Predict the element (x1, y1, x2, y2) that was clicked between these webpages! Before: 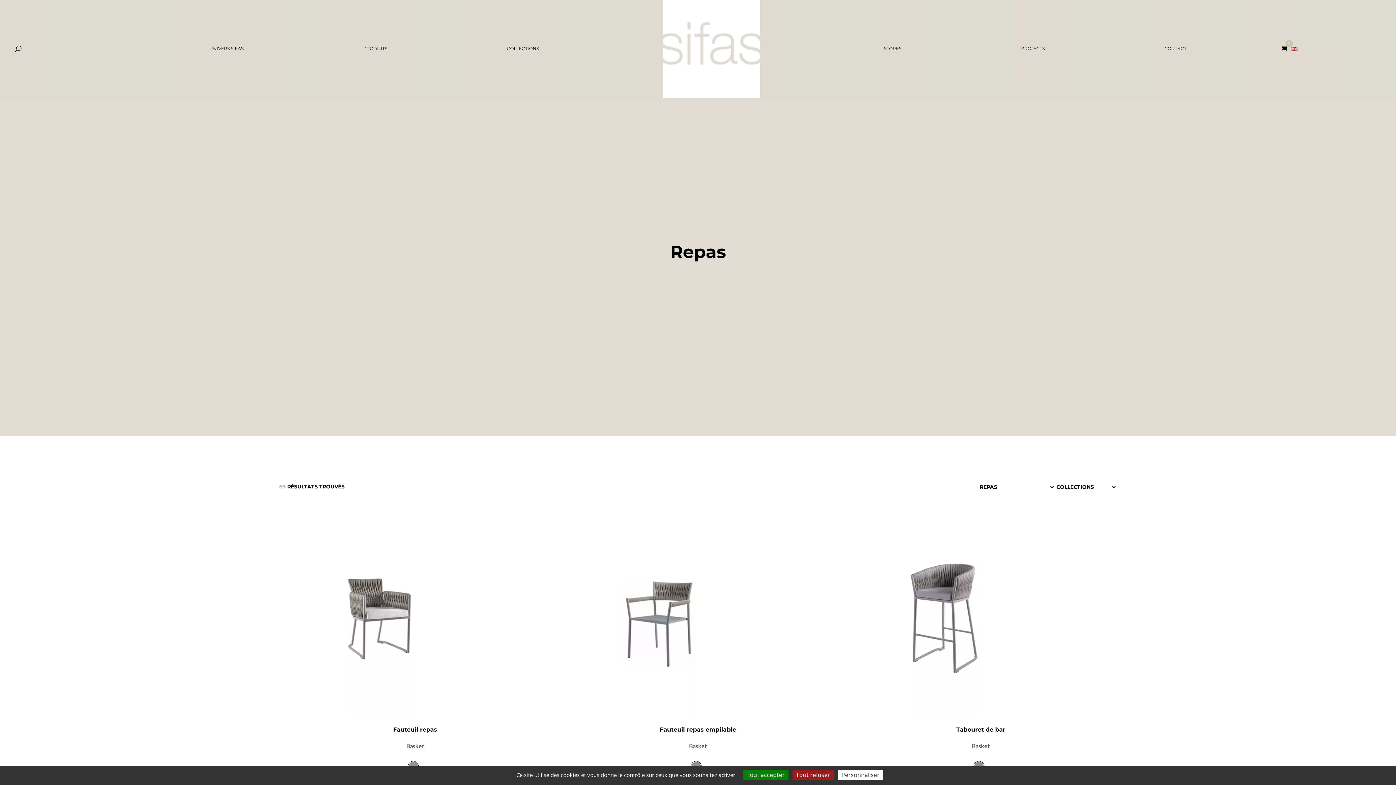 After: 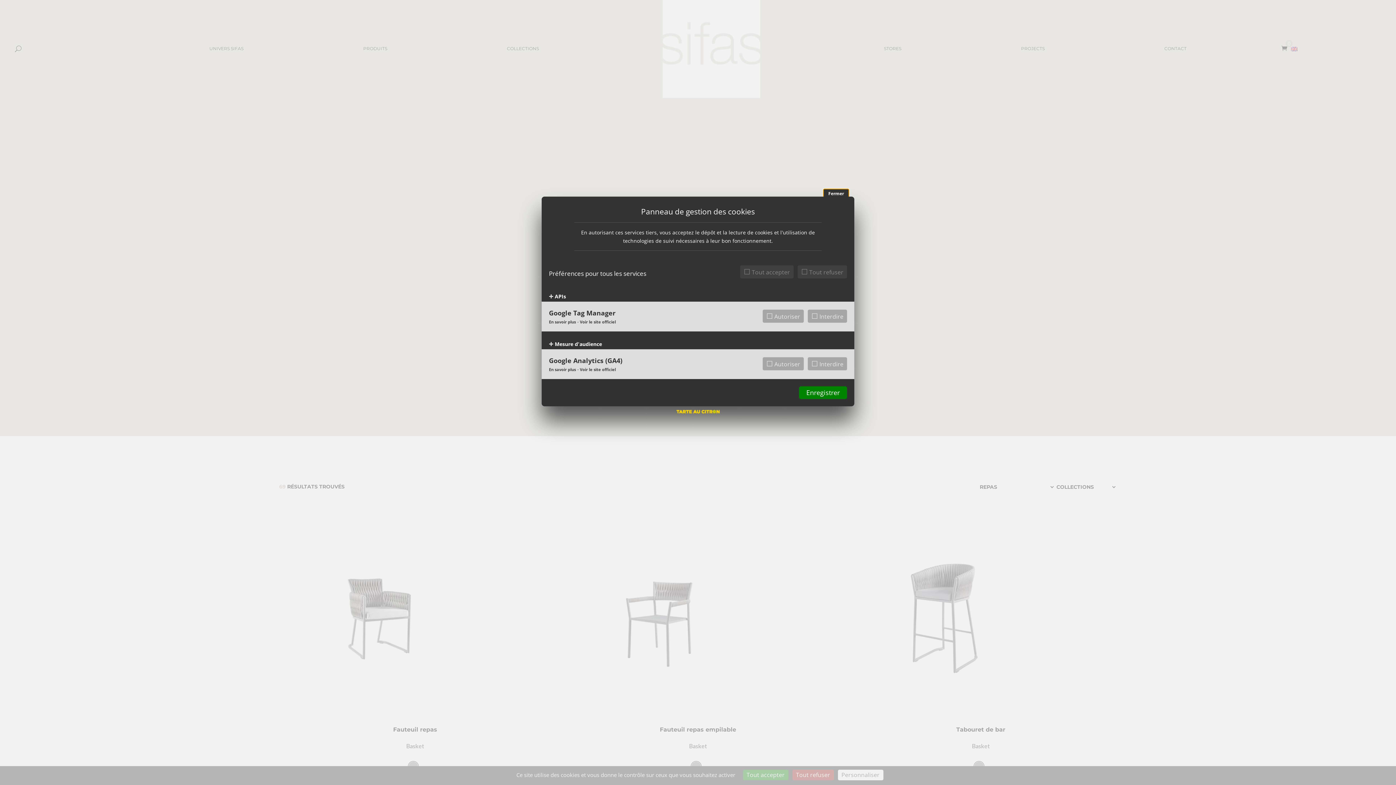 Action: bbox: (838, 770, 883, 780) label: Personnaliser (fenêtre modale)